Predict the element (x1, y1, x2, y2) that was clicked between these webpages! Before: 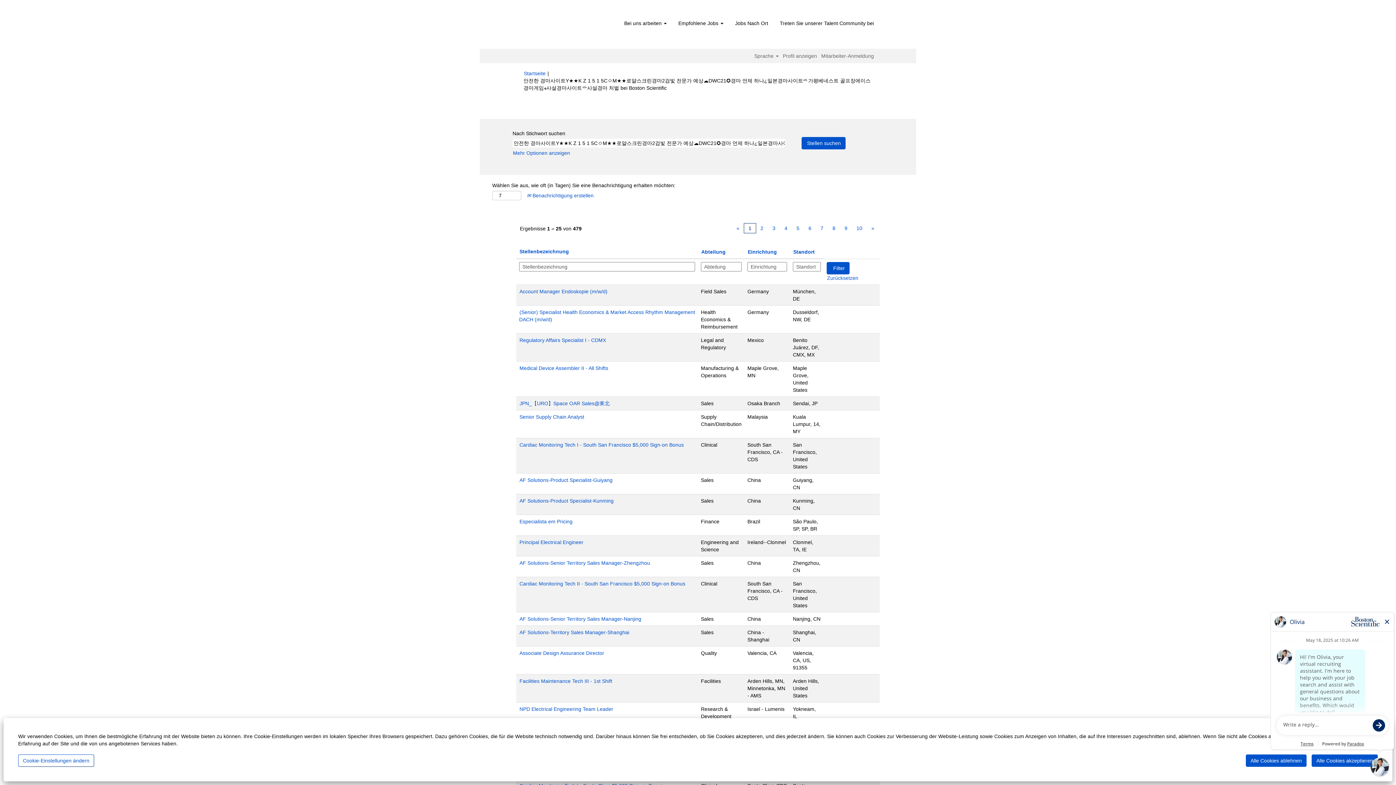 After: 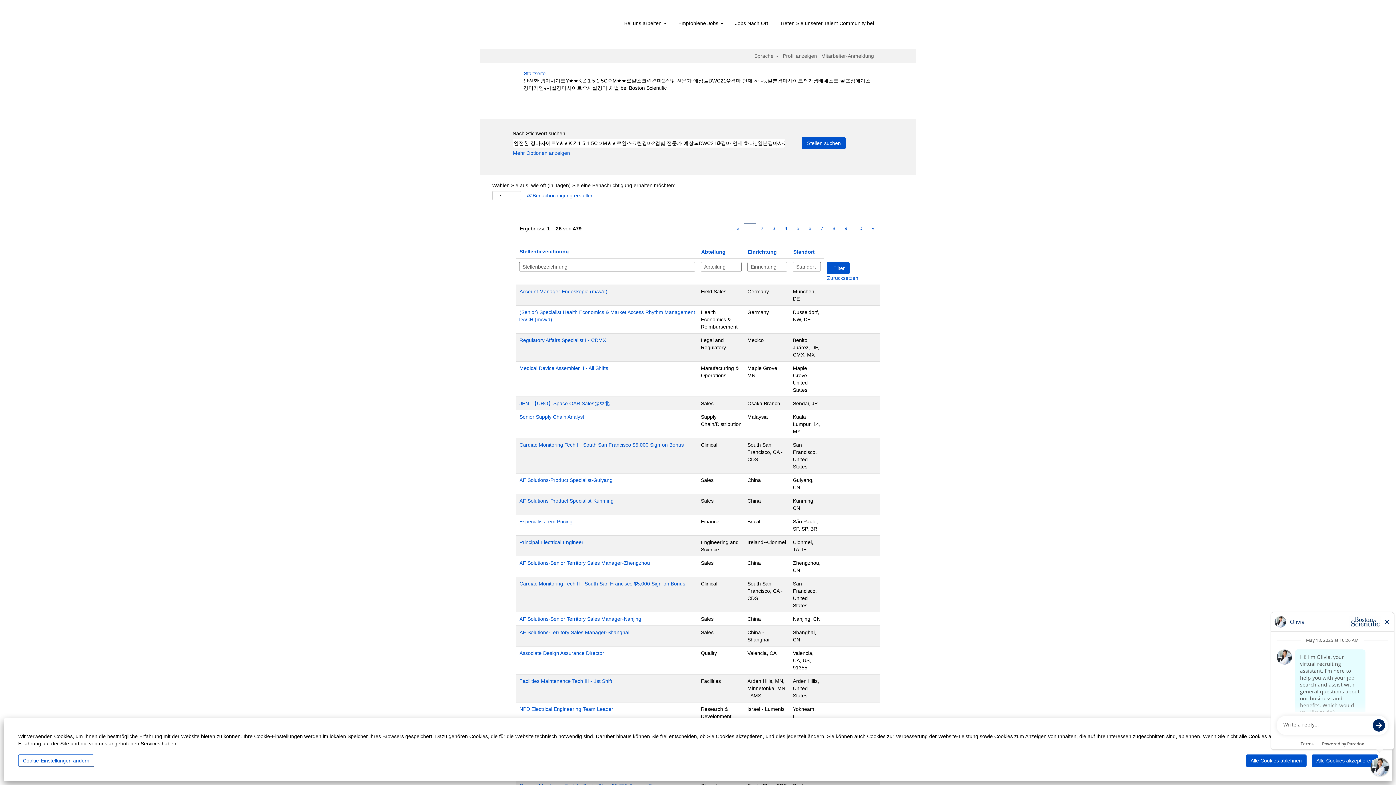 Action: bbox: (732, 223, 744, 233) label: «